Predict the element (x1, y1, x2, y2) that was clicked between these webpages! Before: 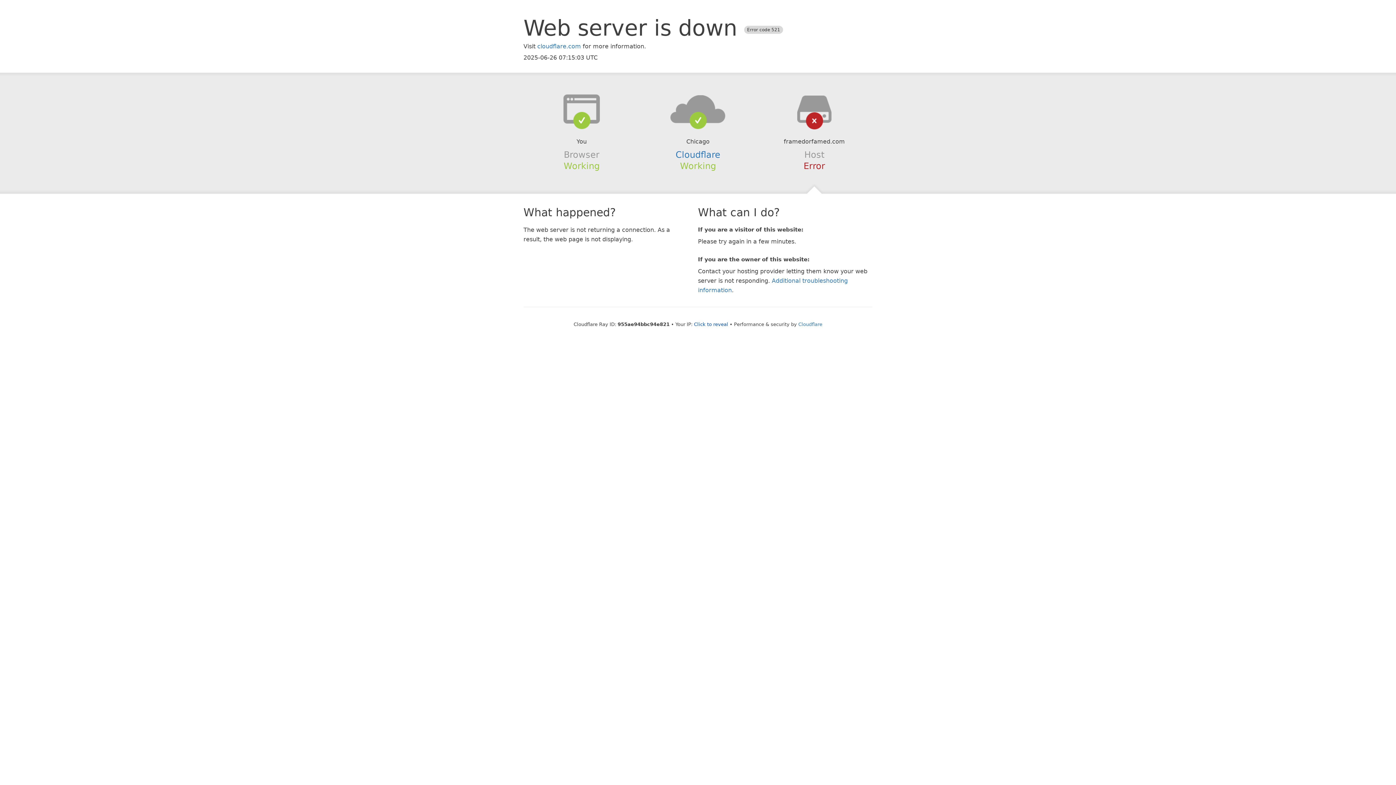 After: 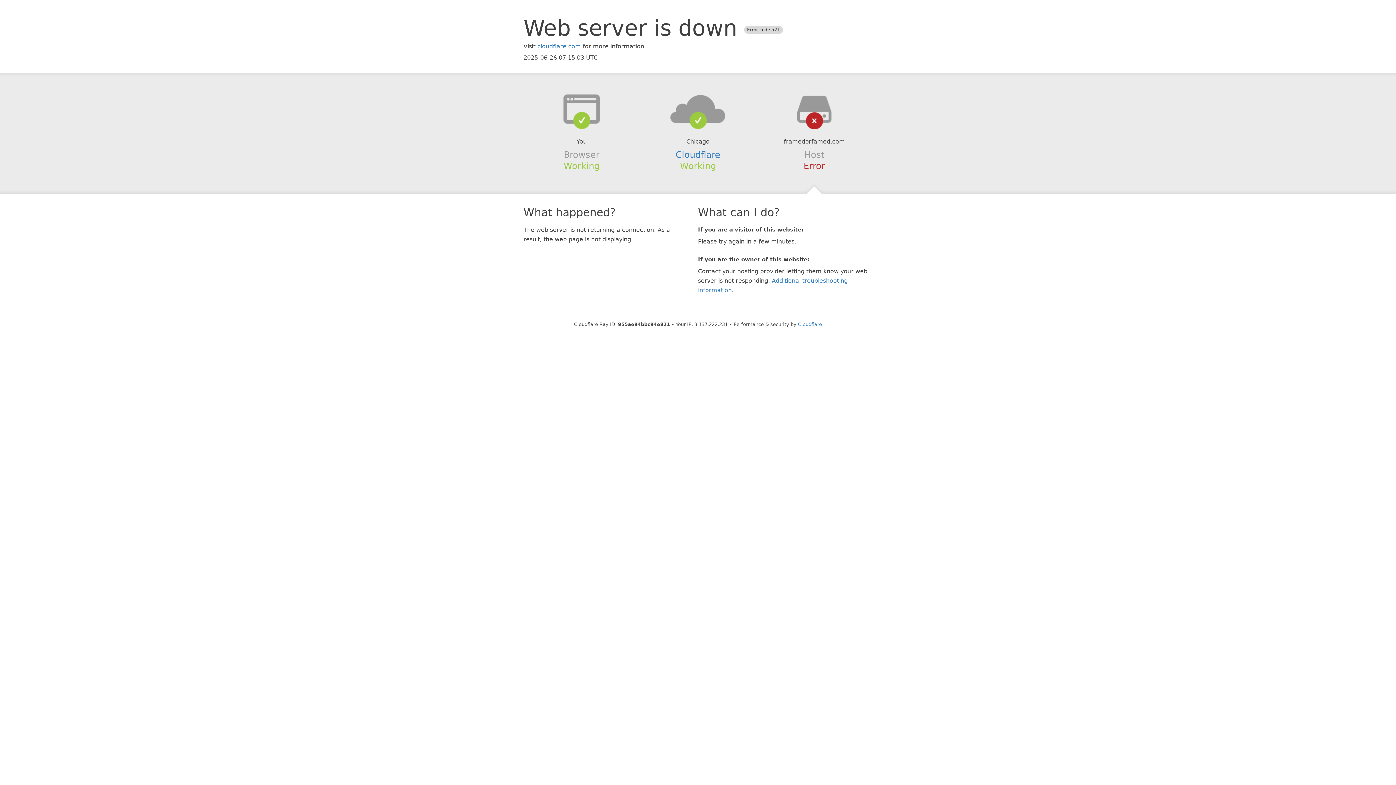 Action: bbox: (694, 321, 728, 327) label: Click to reveal